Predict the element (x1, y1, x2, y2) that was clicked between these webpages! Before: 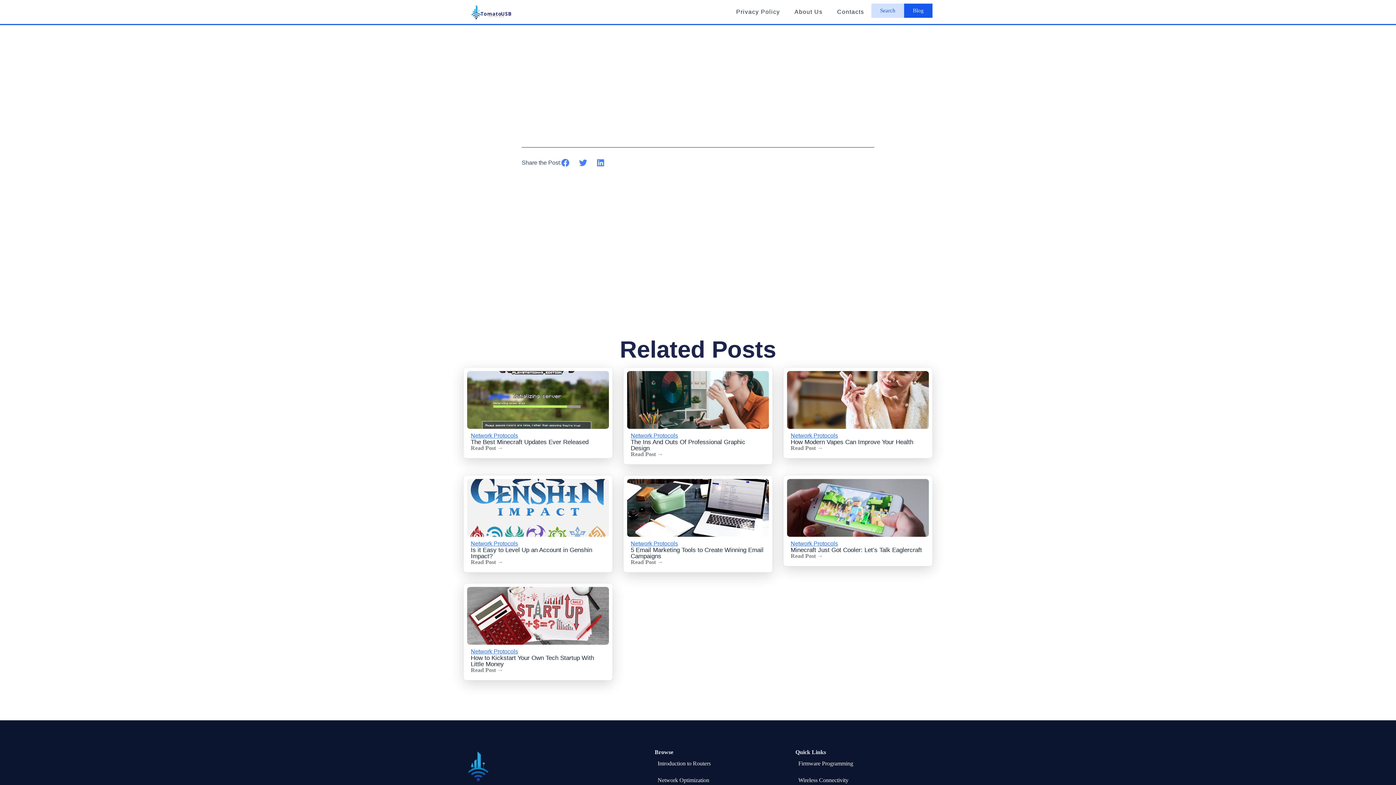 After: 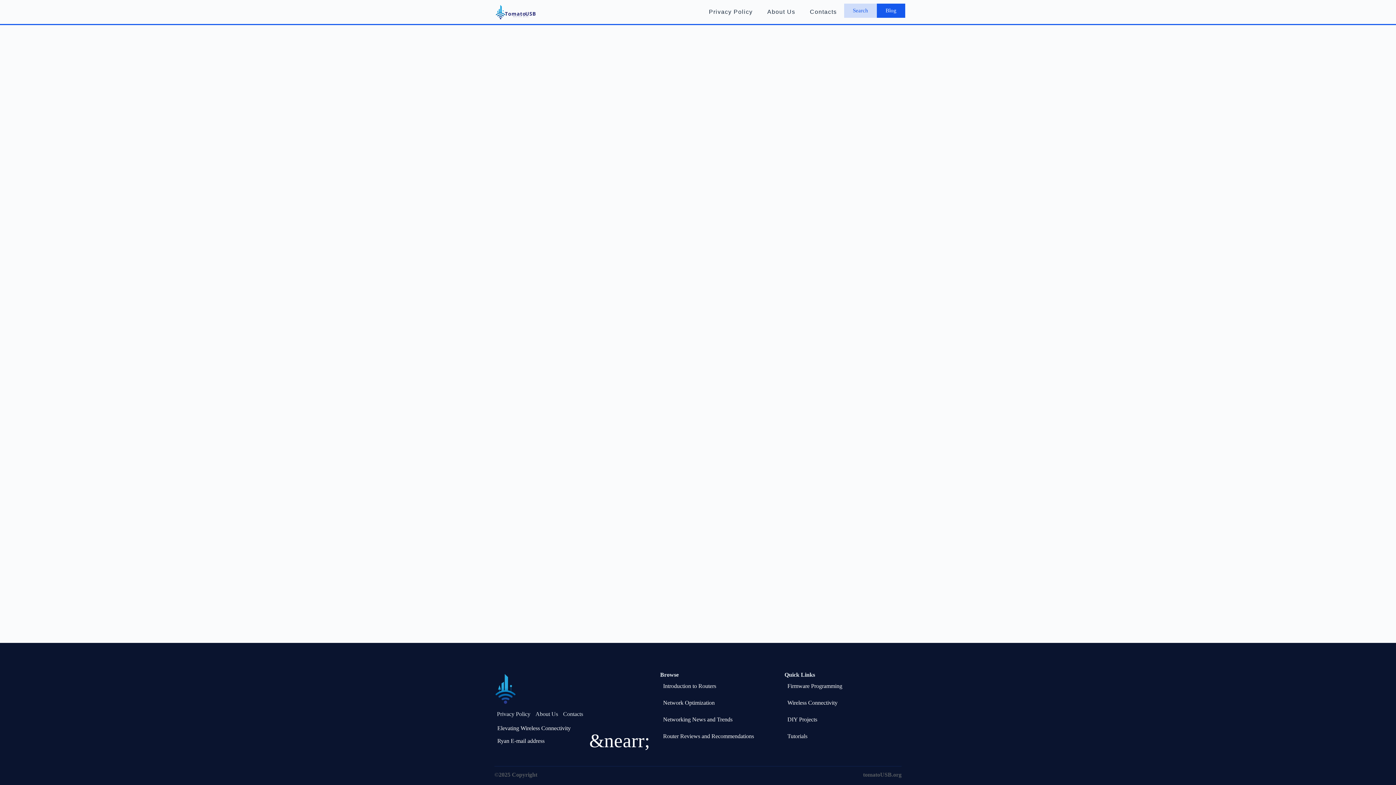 Action: bbox: (795, 755, 929, 772) label: Firmware Programming